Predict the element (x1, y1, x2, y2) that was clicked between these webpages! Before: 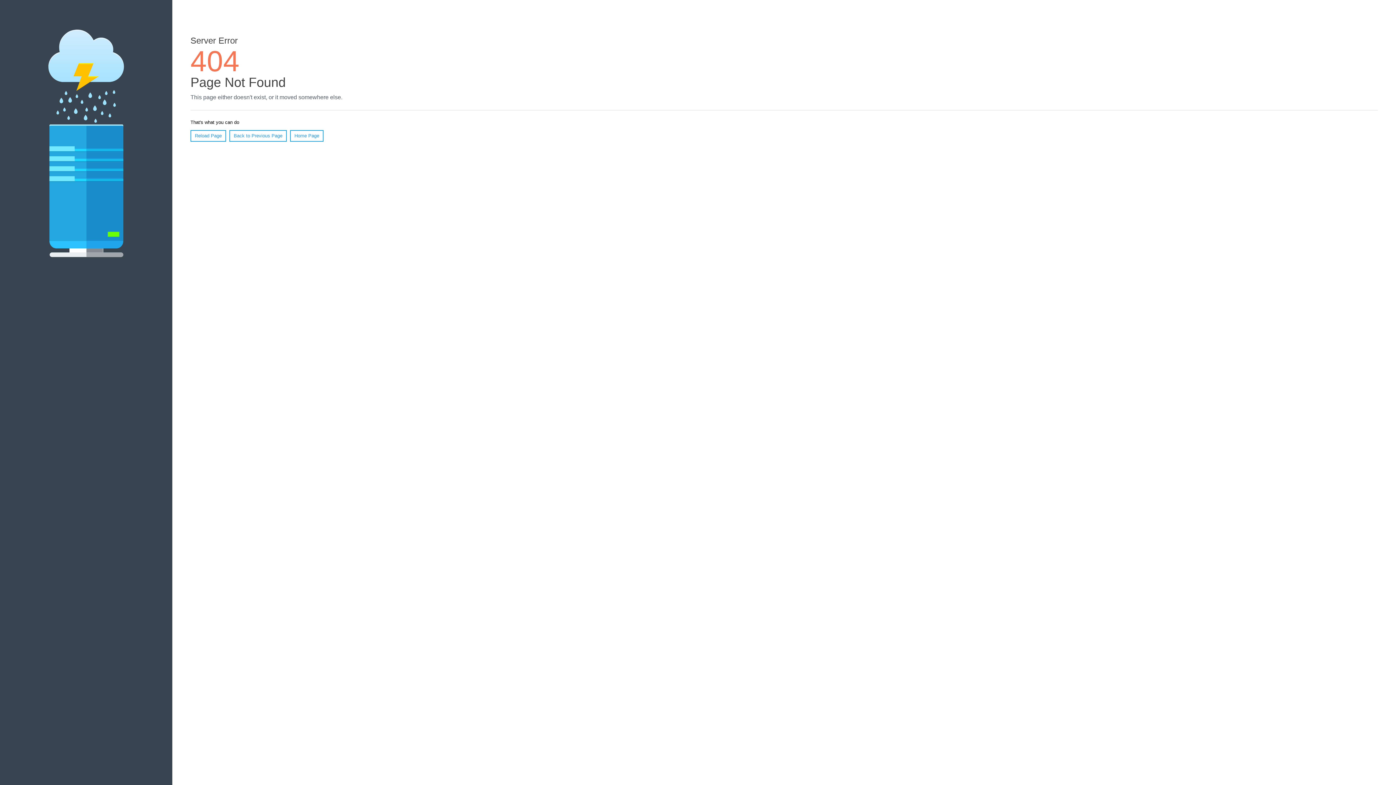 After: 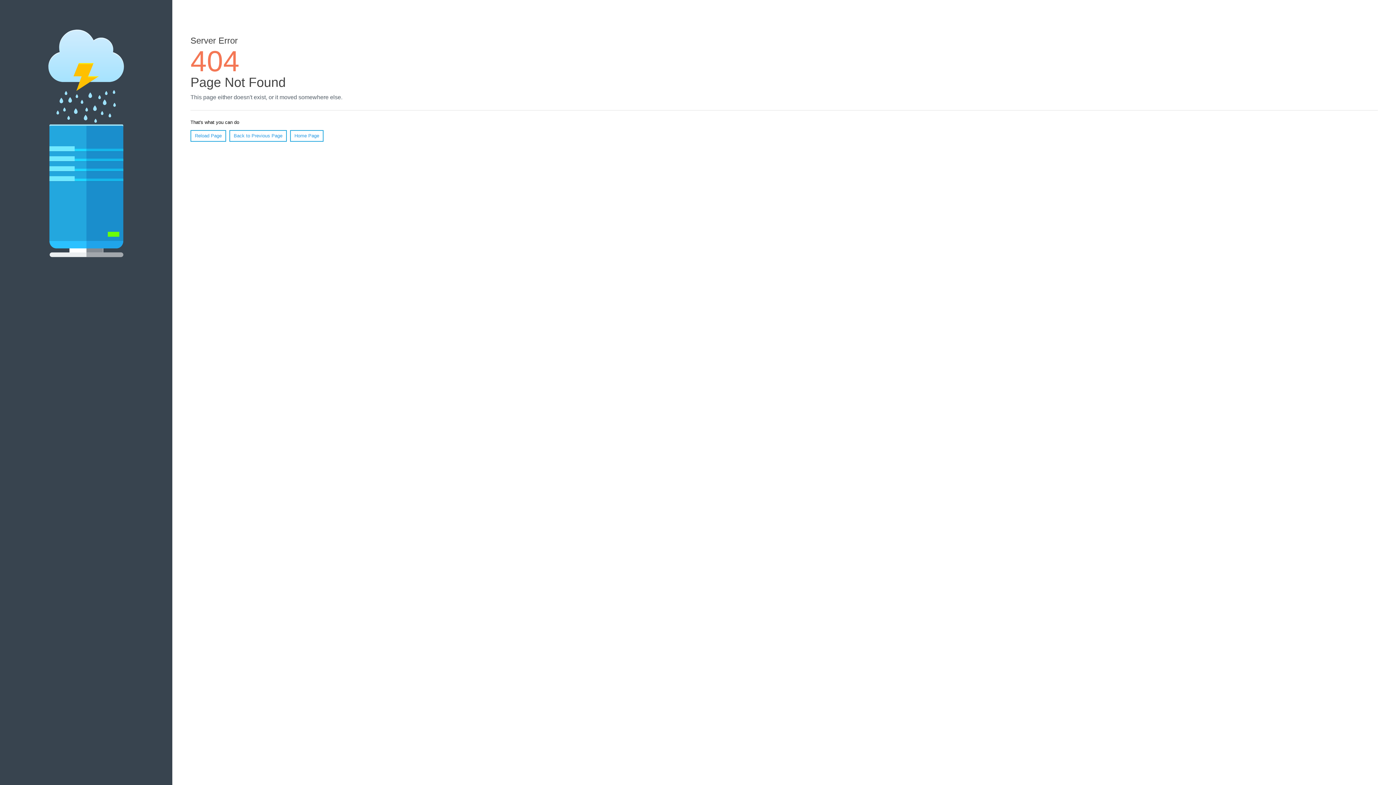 Action: label: Reload Page bbox: (190, 130, 226, 141)